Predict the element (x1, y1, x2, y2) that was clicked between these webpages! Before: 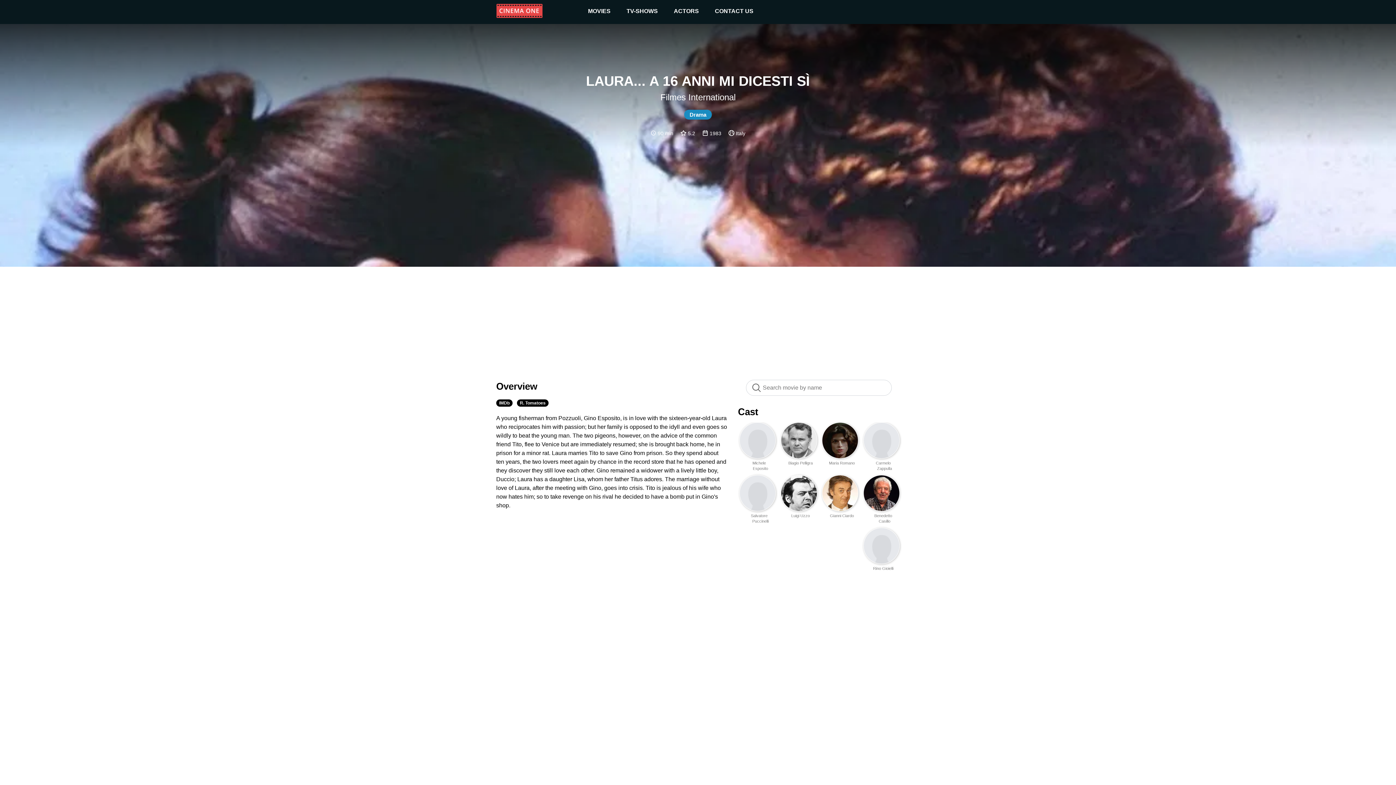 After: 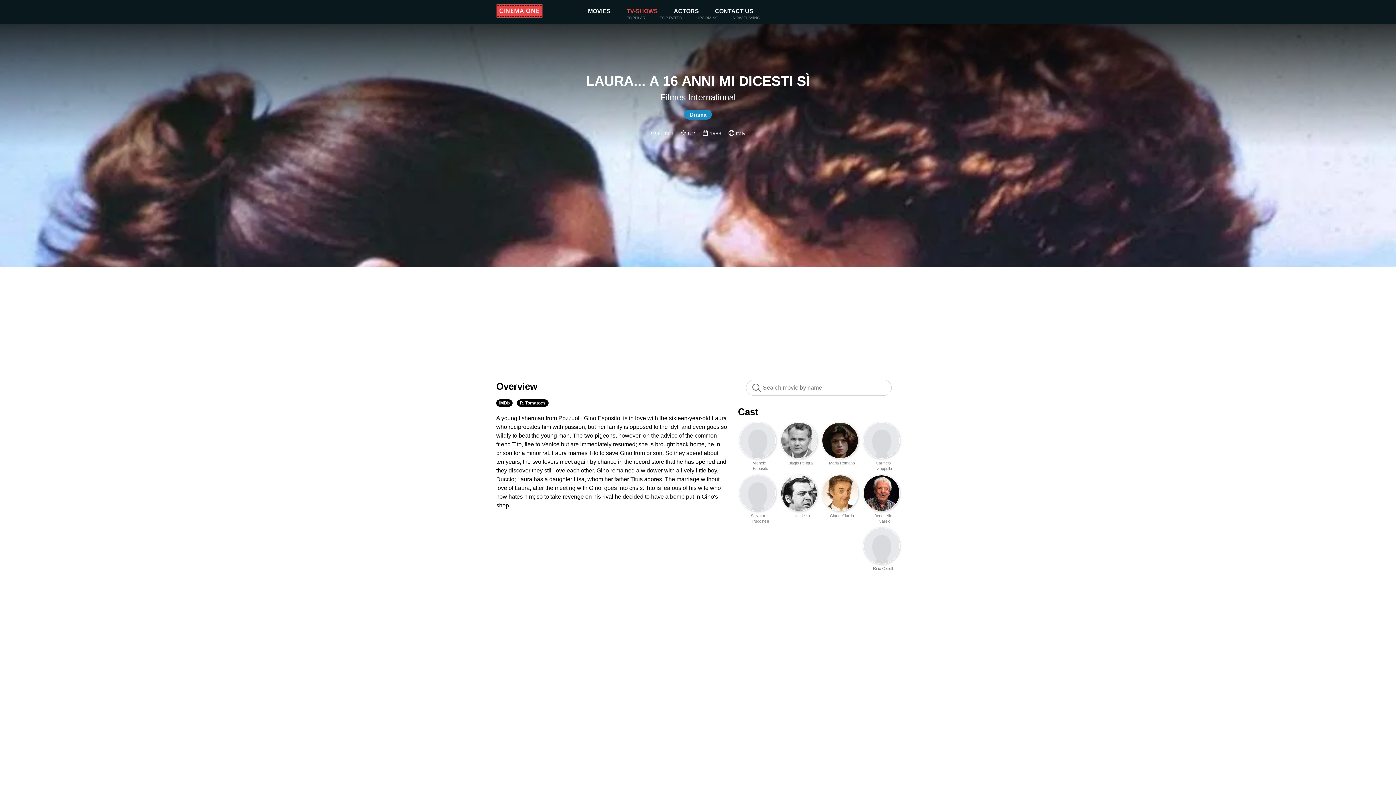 Action: label: TV-SHOWS bbox: (626, 8, 657, 14)